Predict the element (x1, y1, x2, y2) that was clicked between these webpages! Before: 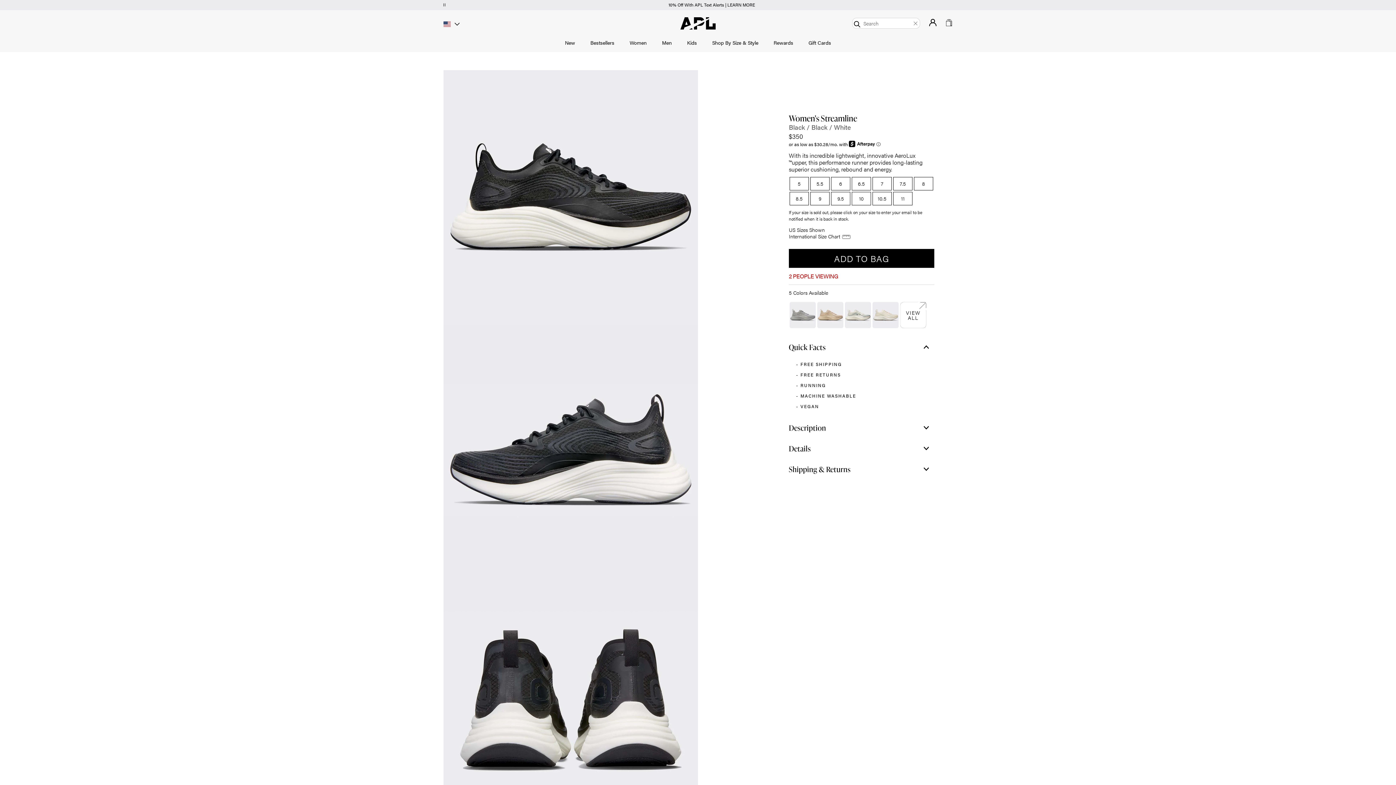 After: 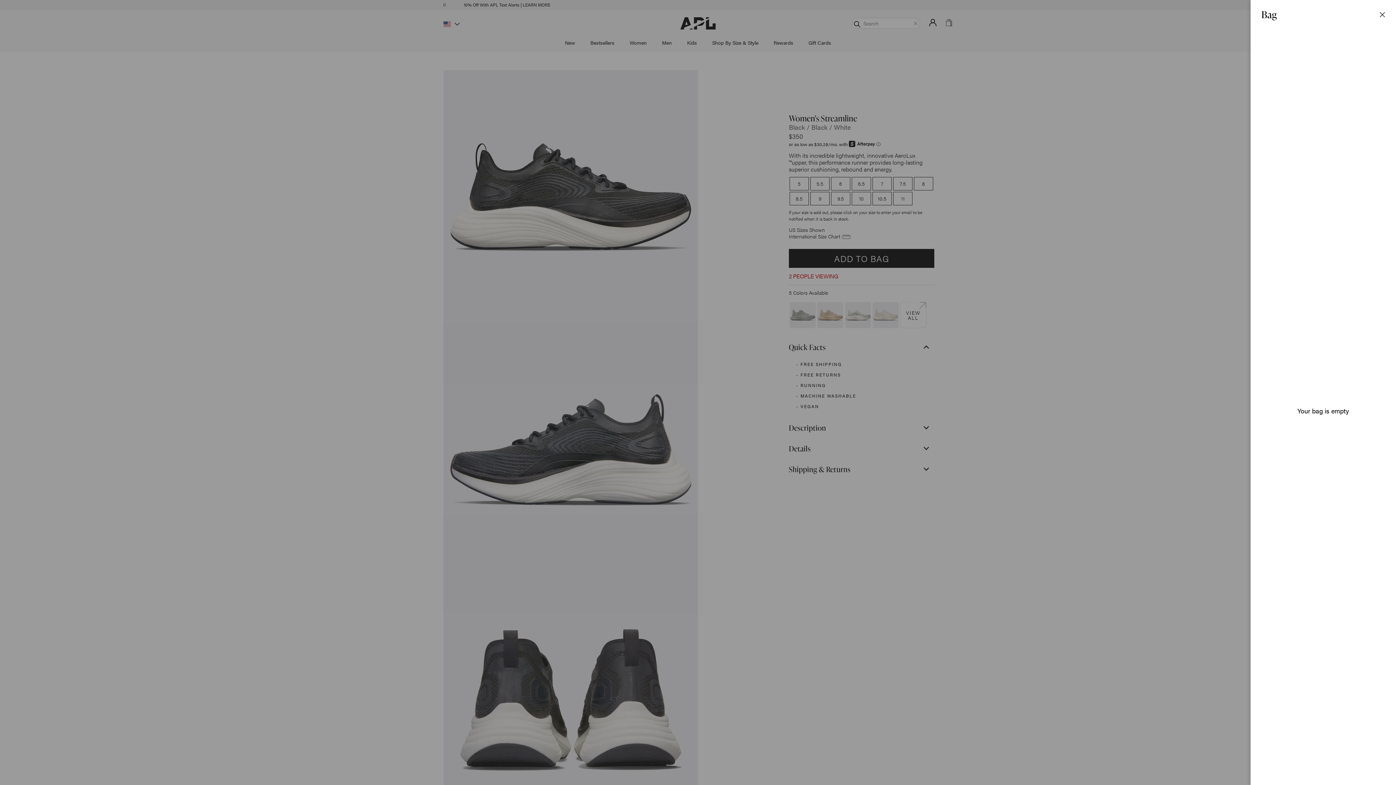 Action: label: Cart contains items bbox: (945, 17, 952, 28)